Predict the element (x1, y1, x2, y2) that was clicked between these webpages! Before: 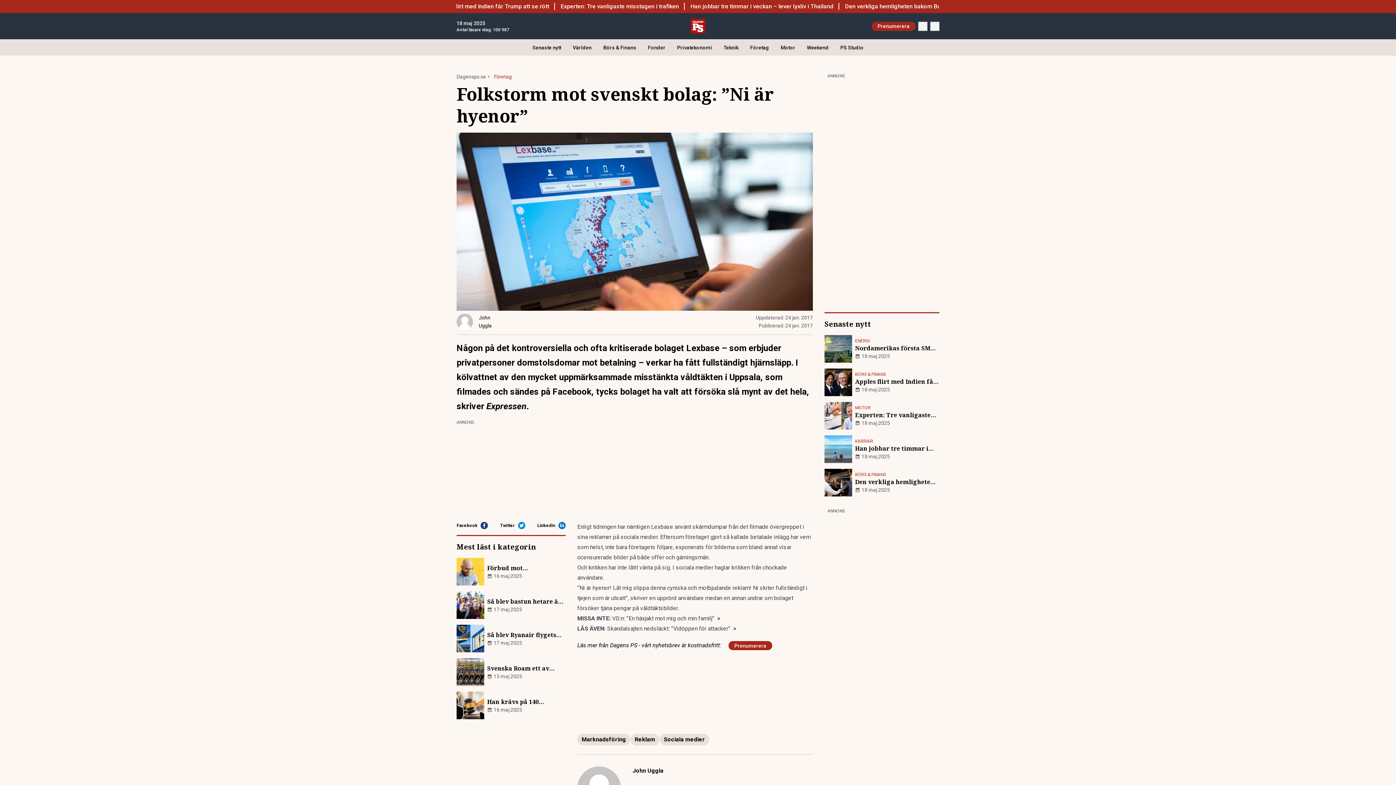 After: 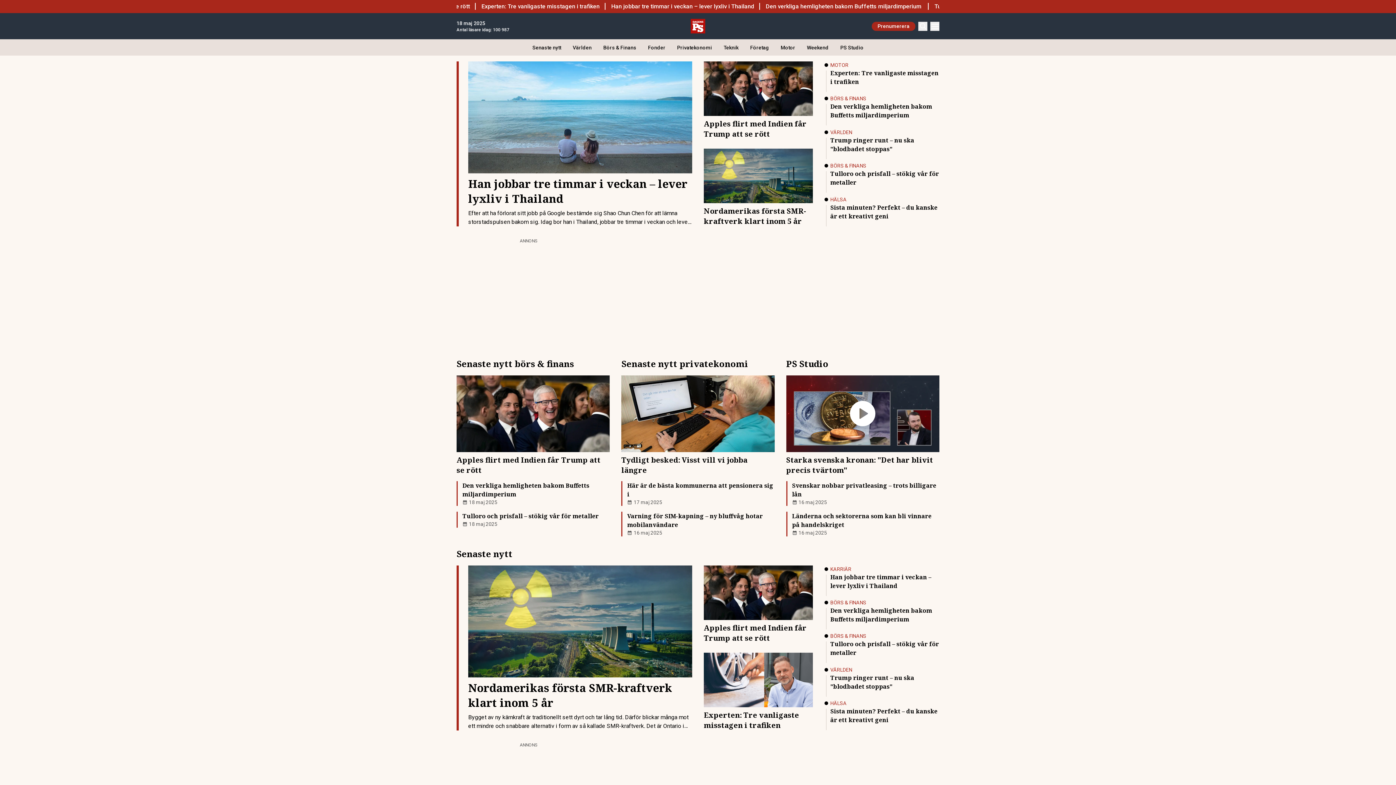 Action: bbox: (690, 18, 705, 33)